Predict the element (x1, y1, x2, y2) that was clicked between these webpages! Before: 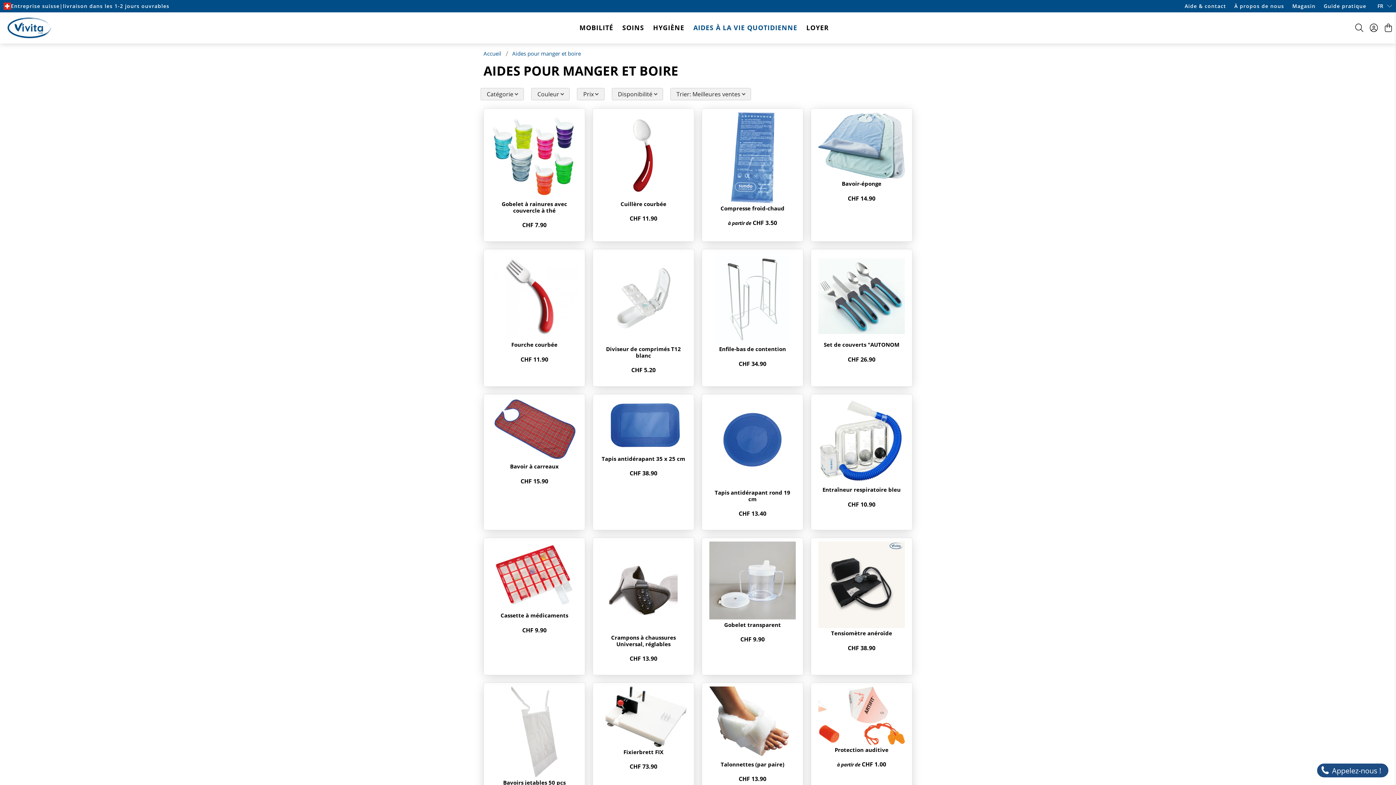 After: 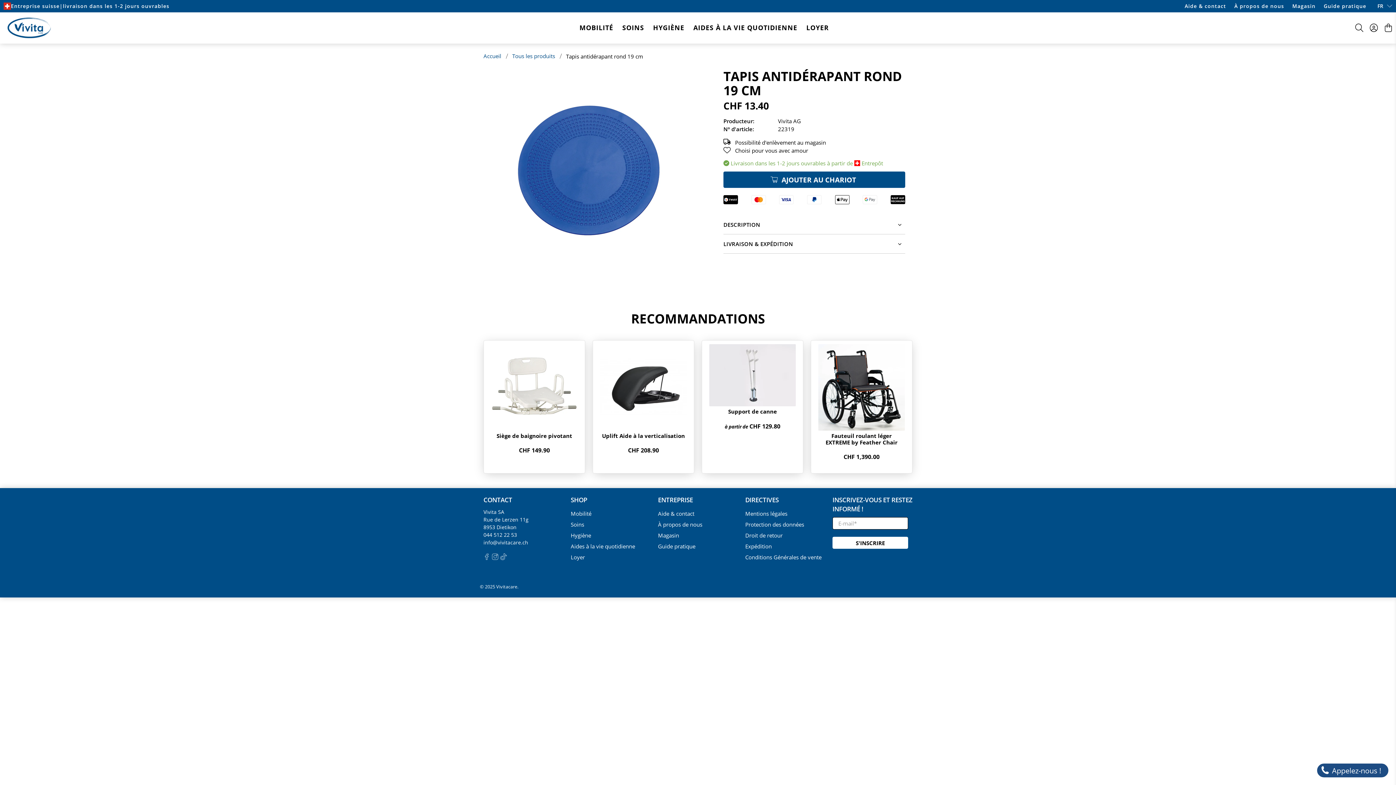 Action: bbox: (714, 488, 790, 502) label: Tapis antidérapant rond 19 cm